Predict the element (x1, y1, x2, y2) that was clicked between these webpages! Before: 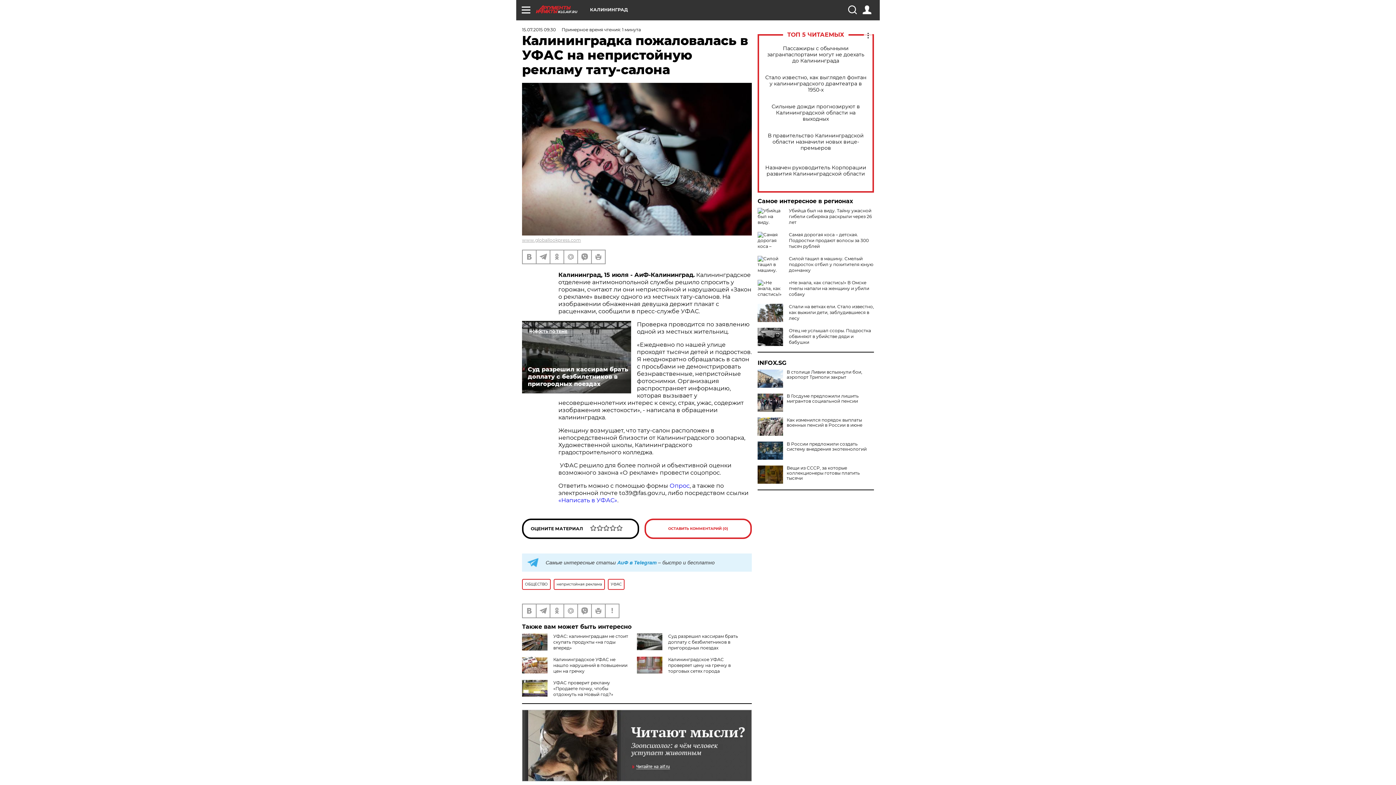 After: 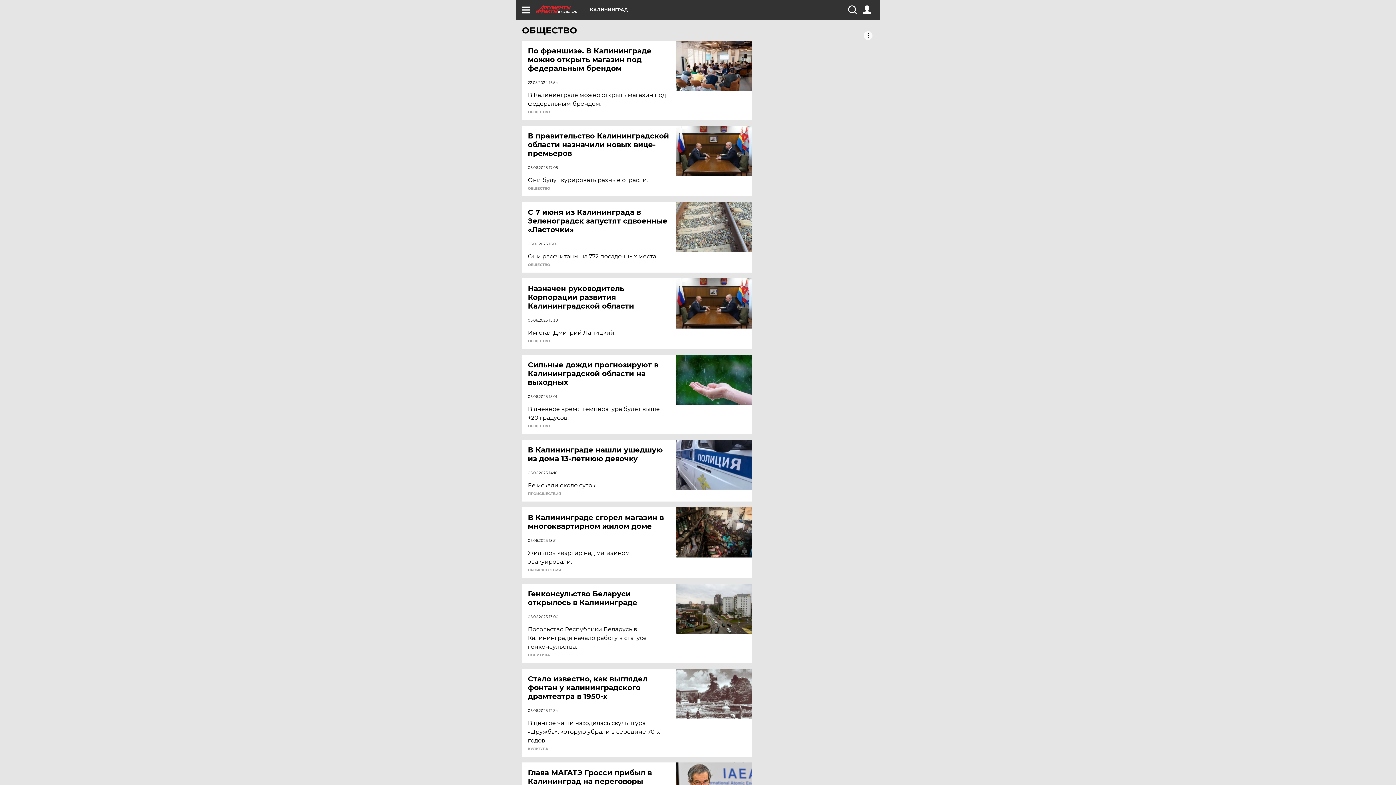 Action: bbox: (522, 579, 550, 590) label: ОБЩЕСТВО